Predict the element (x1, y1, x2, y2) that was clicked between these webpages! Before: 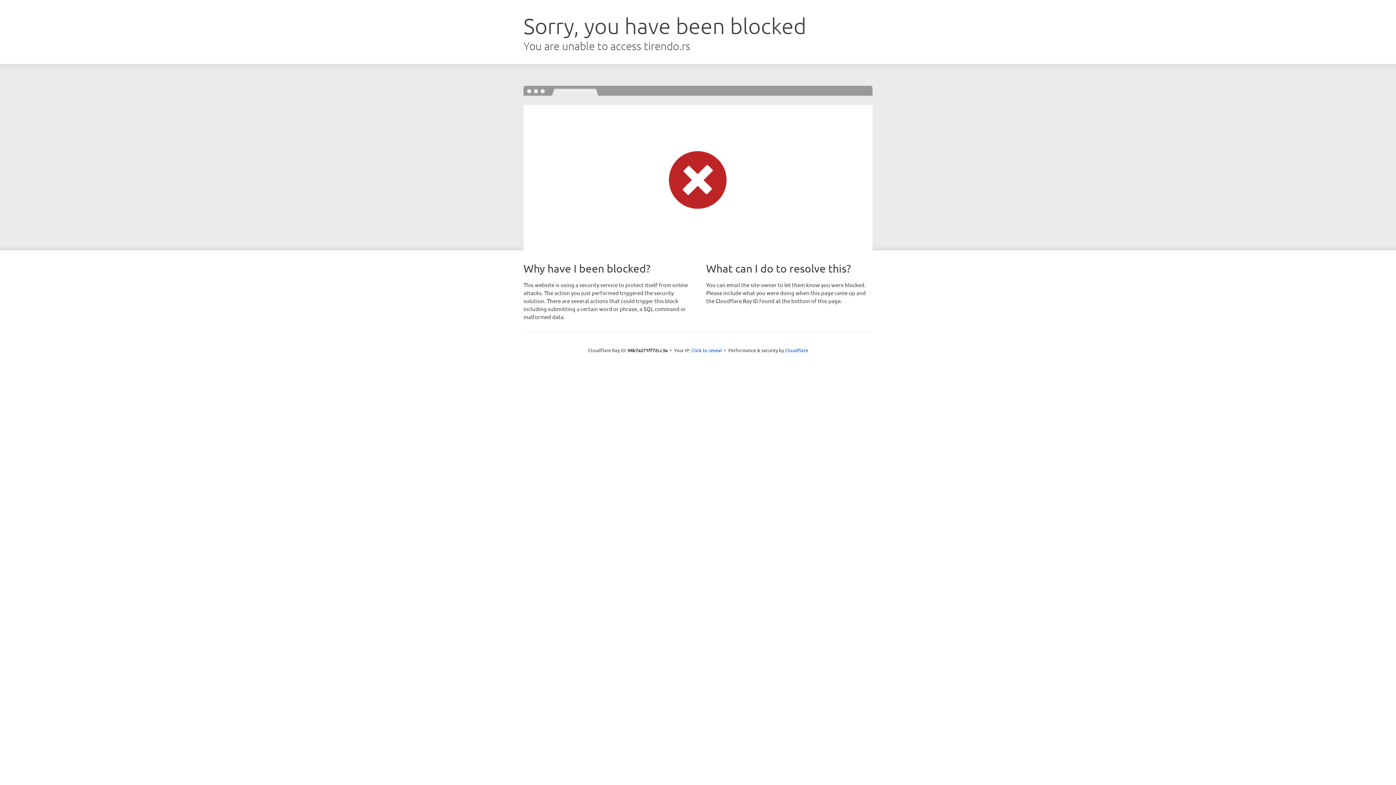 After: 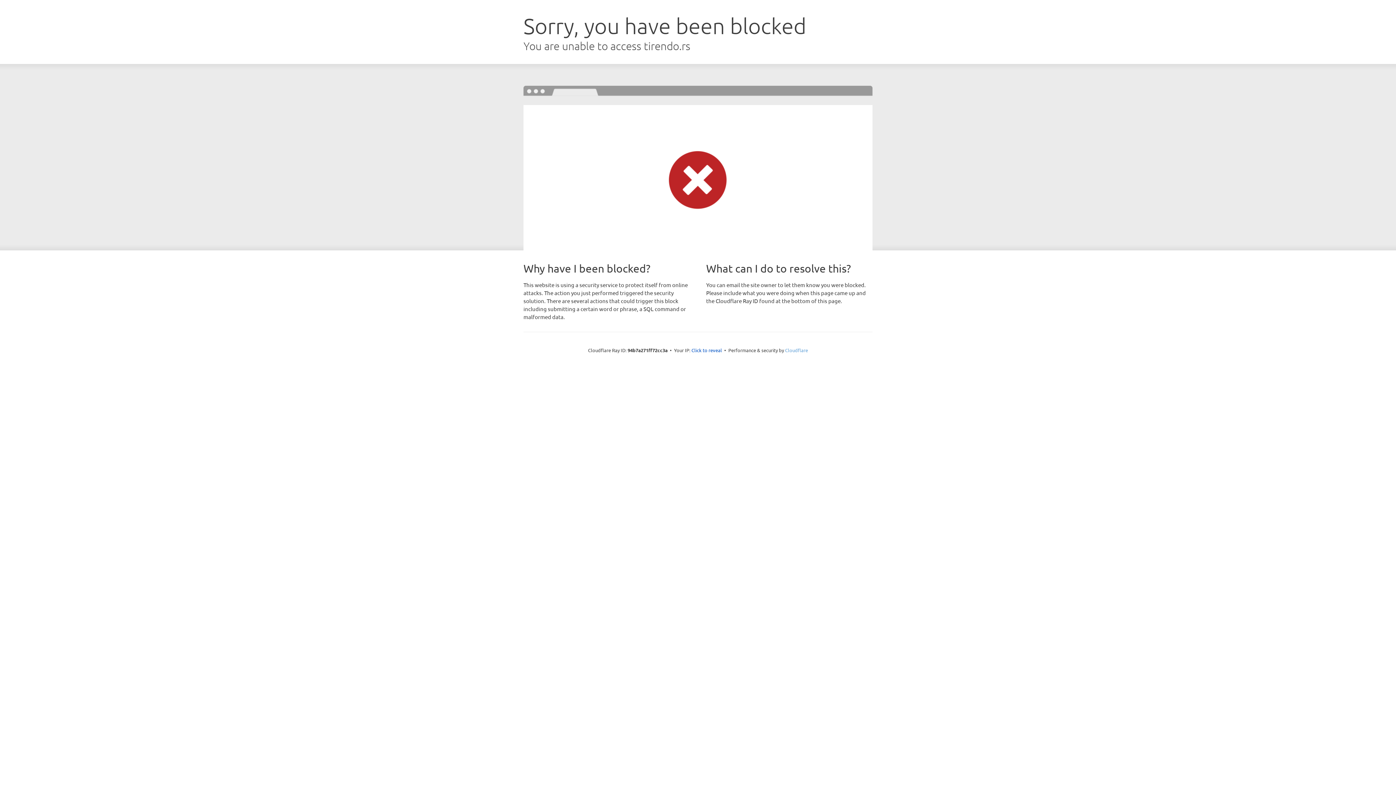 Action: bbox: (785, 347, 808, 353) label: Cloudflare